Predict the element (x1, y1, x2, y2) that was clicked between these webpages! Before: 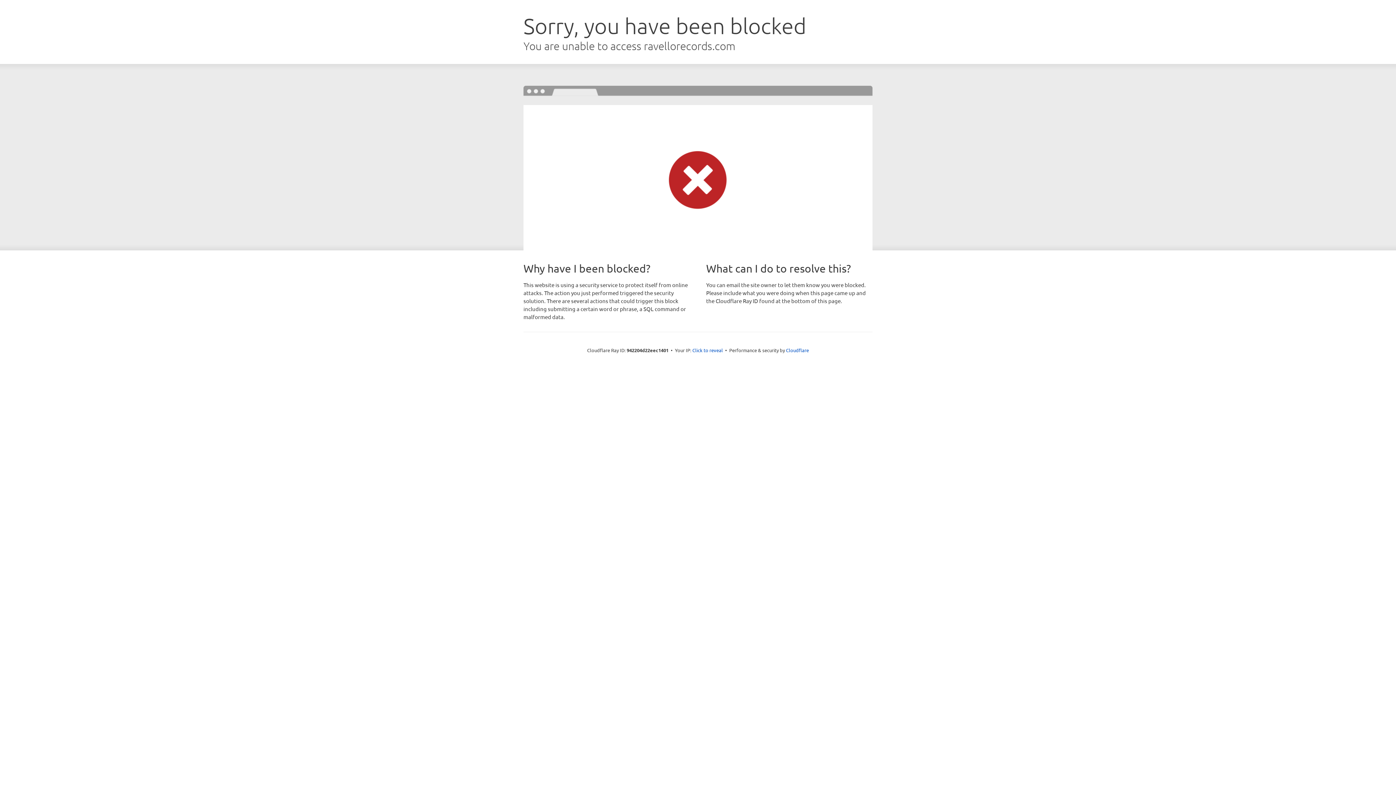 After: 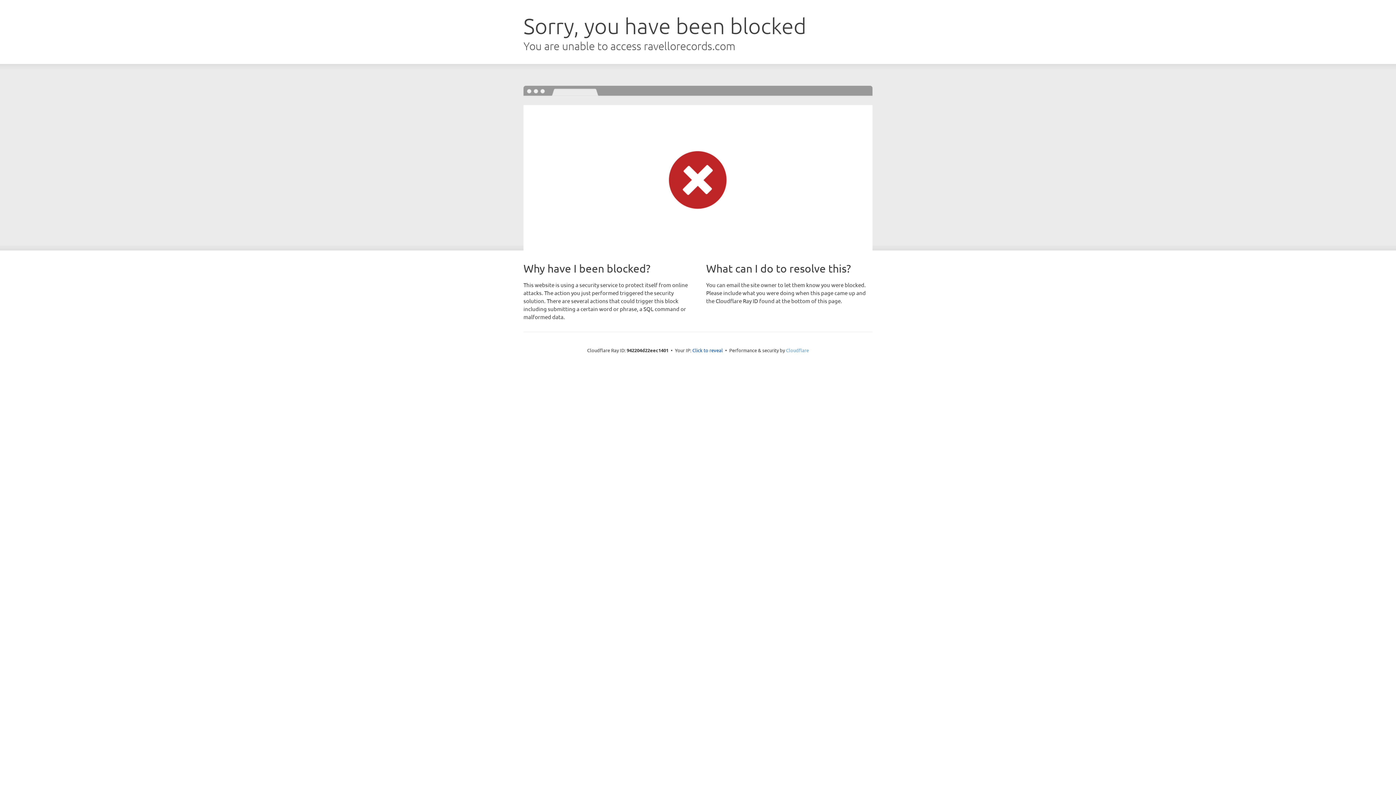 Action: bbox: (786, 347, 809, 353) label: Cloudflare